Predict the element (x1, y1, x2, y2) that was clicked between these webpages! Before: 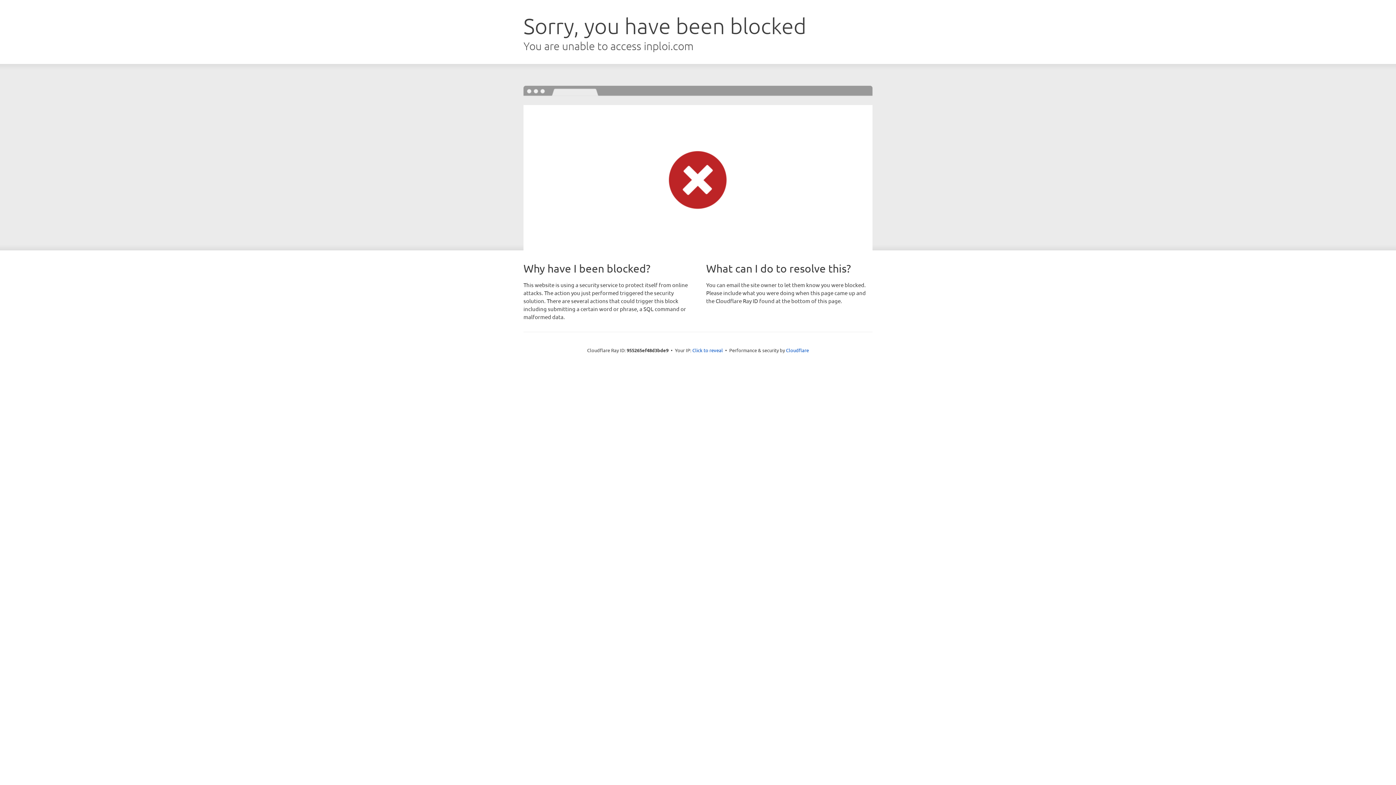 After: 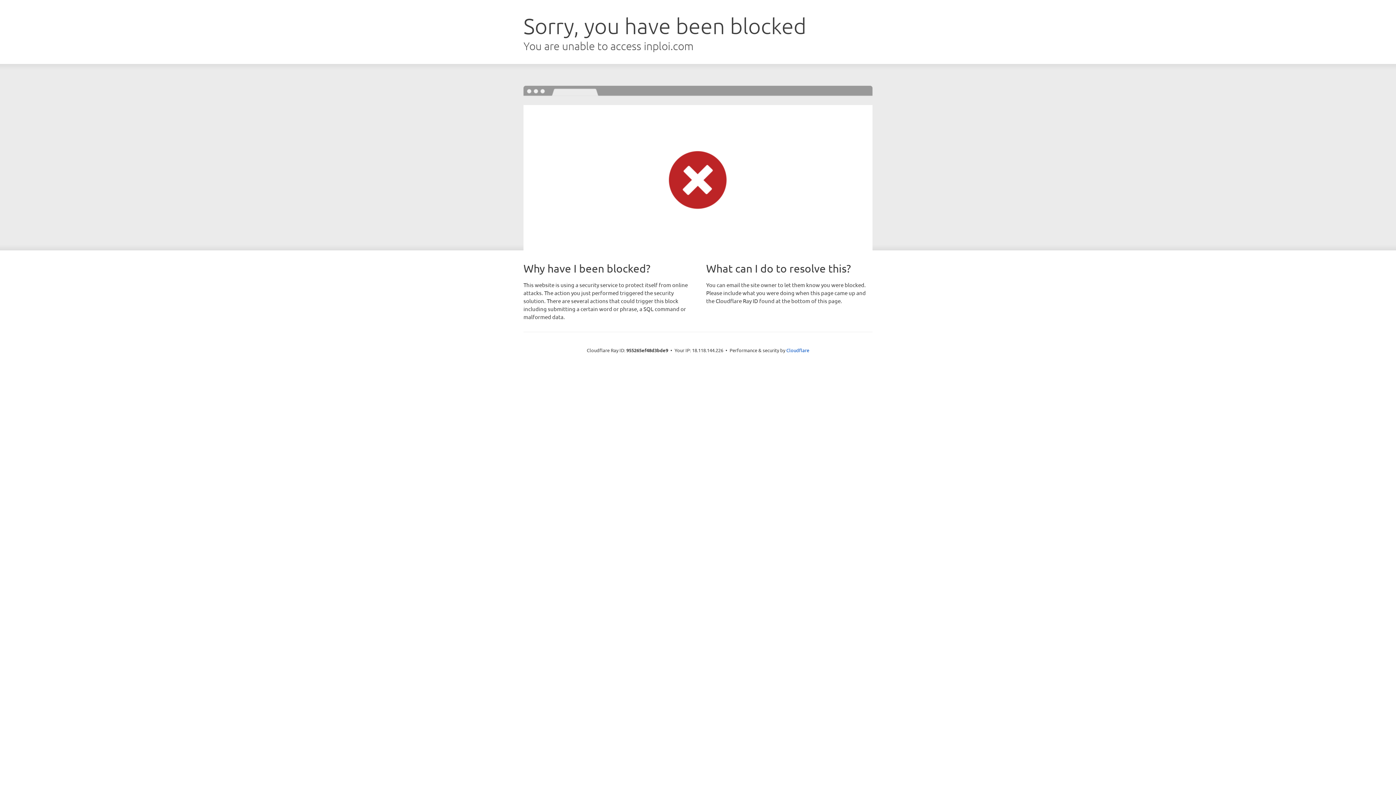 Action: label: Click to reveal bbox: (692, 346, 723, 353)